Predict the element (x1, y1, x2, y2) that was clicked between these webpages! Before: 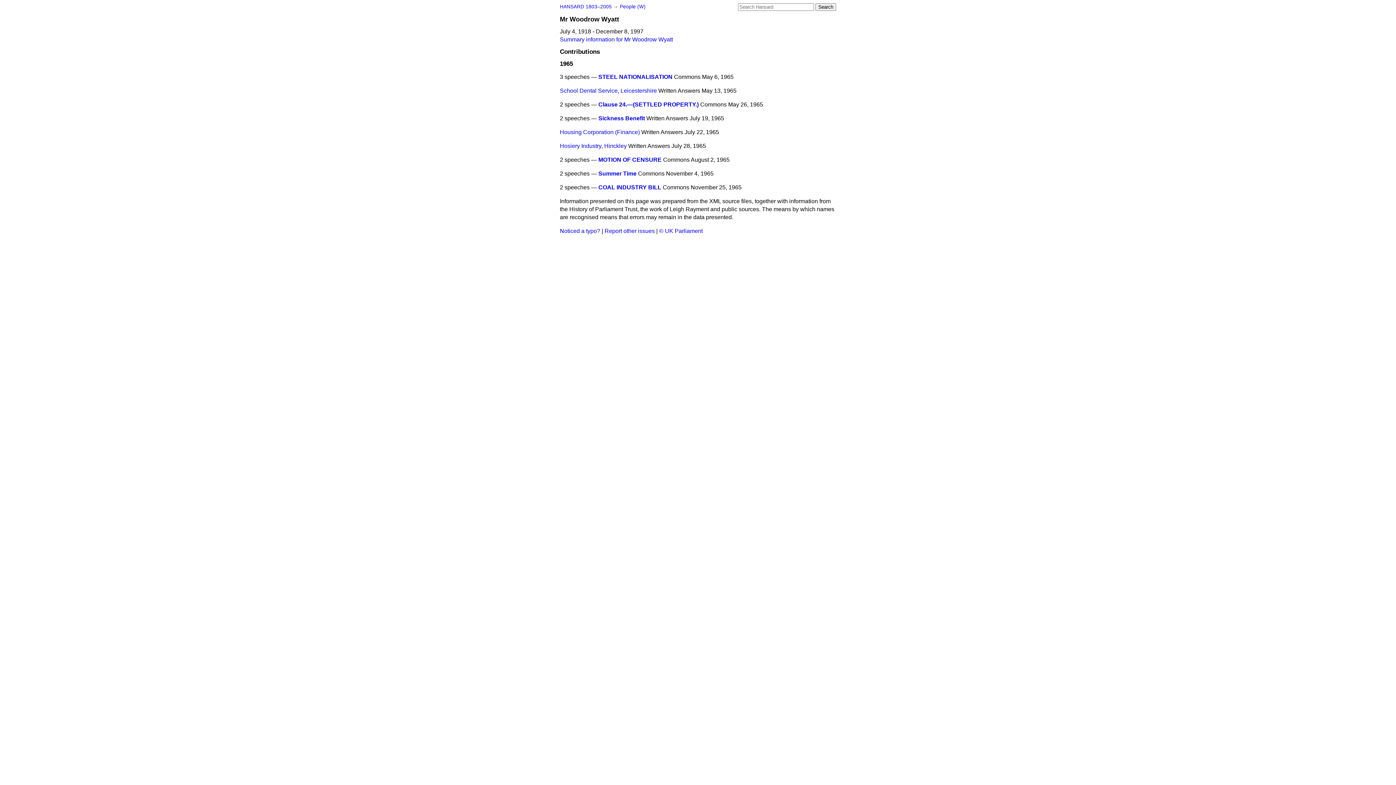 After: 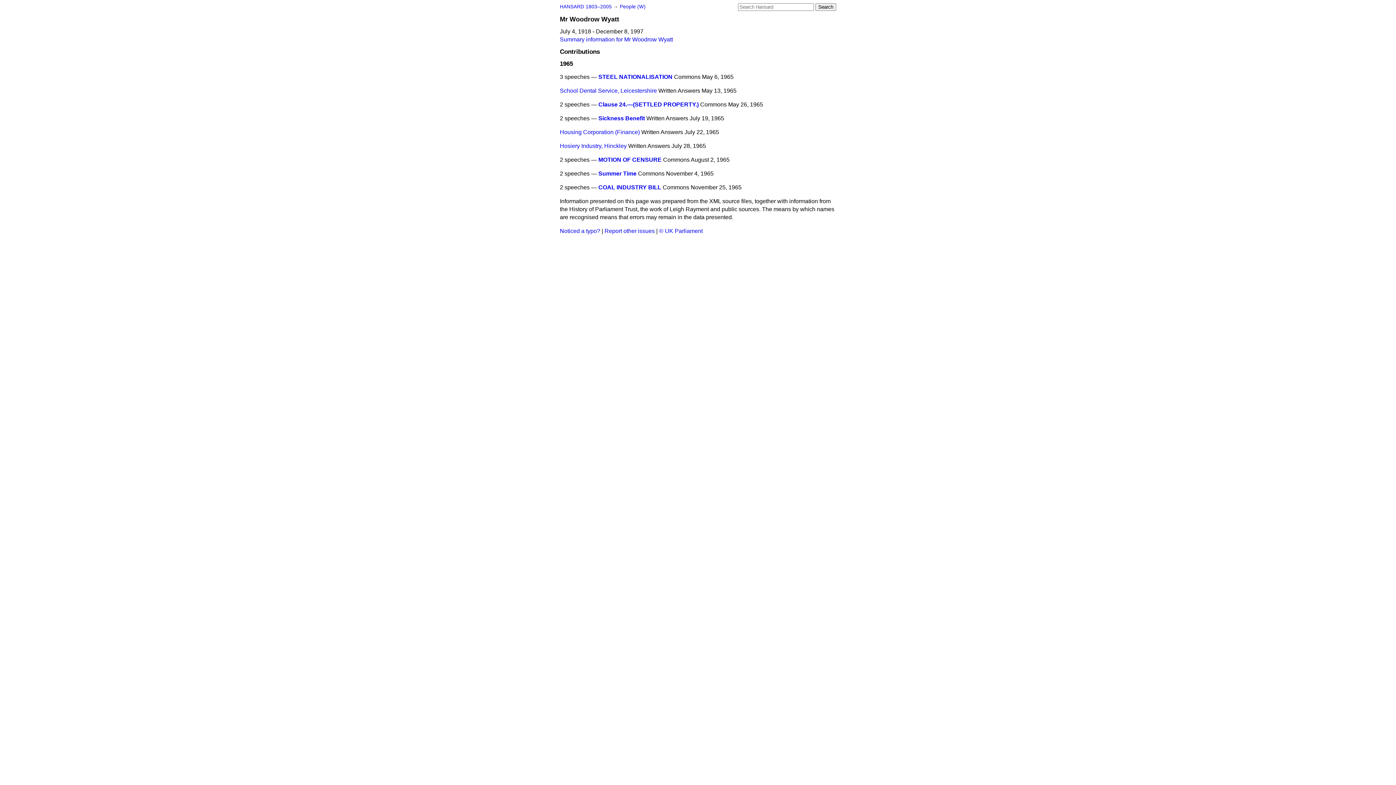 Action: label: Report other issues bbox: (604, 228, 654, 234)